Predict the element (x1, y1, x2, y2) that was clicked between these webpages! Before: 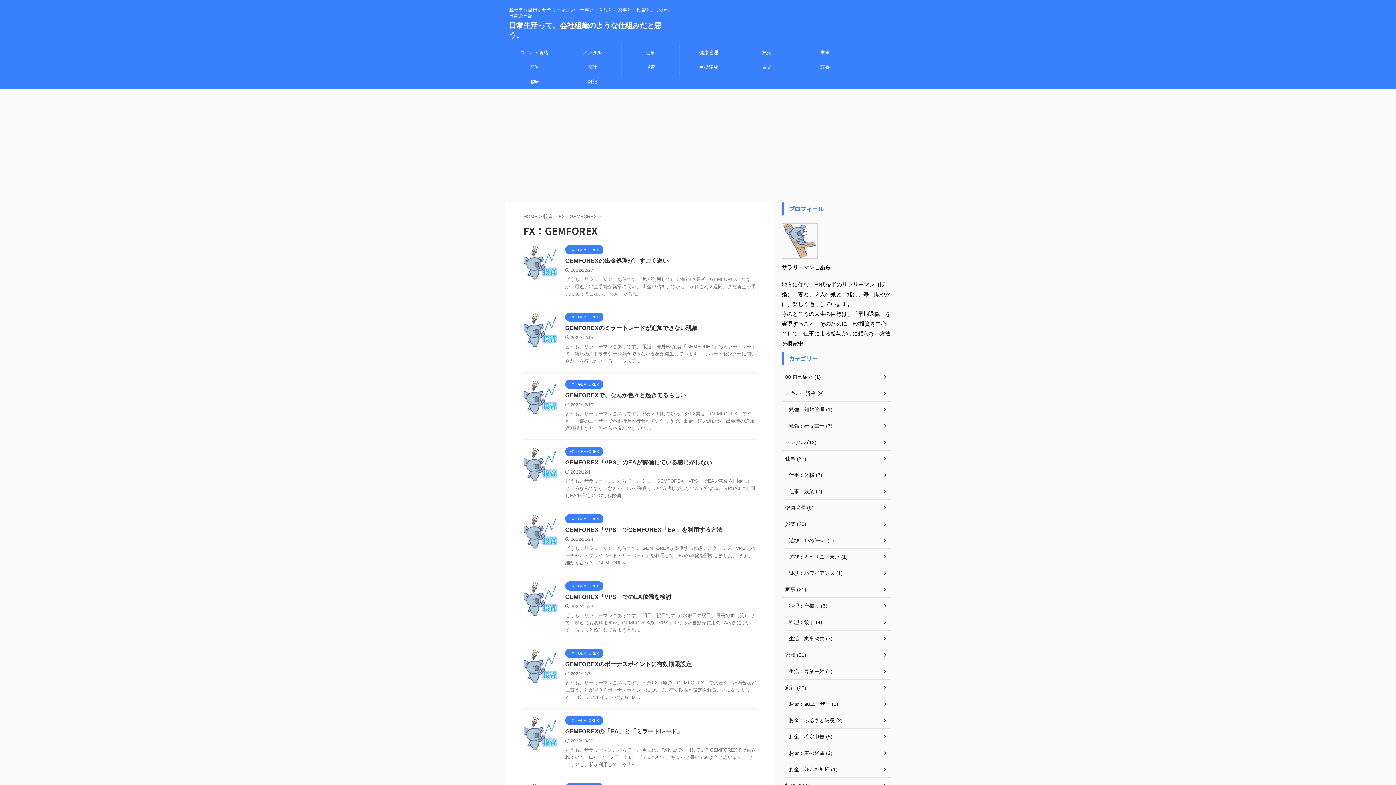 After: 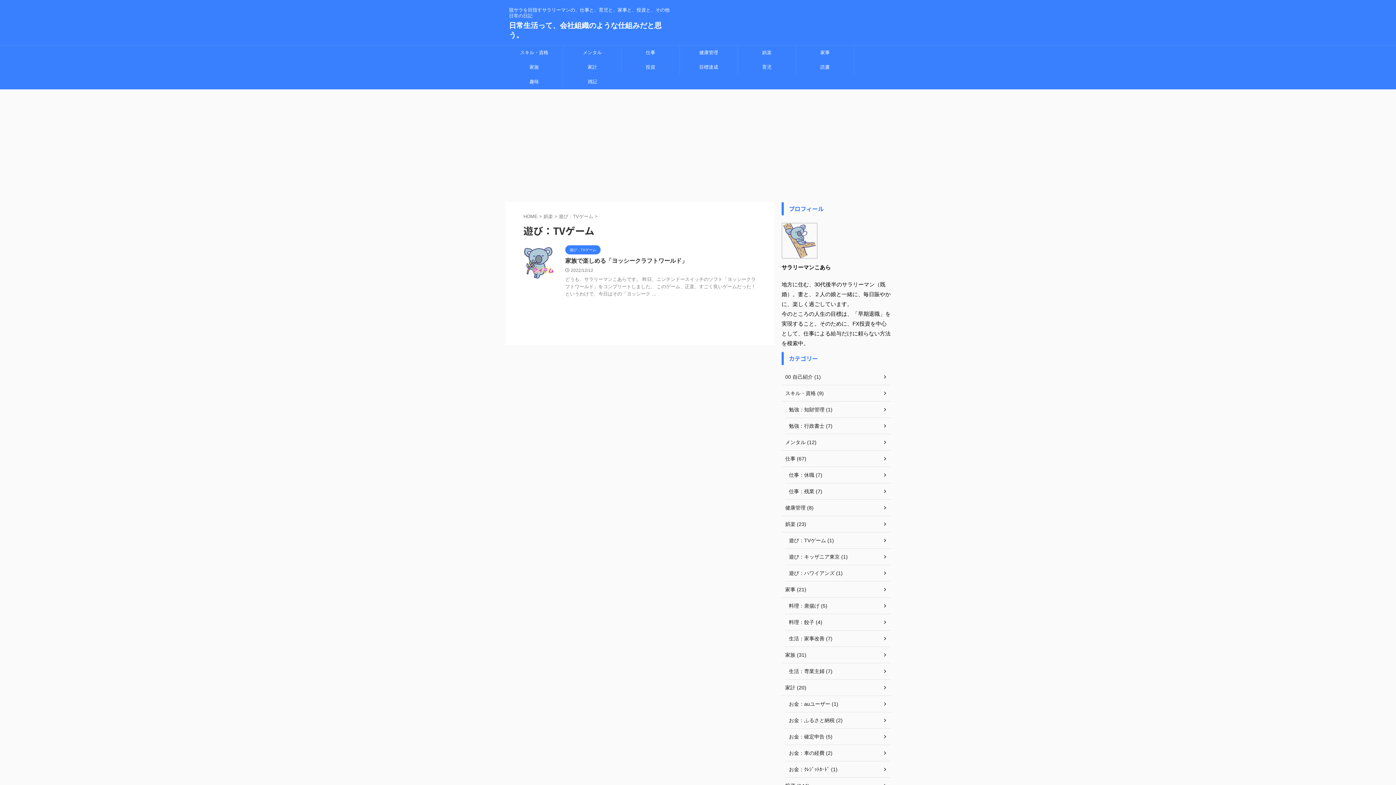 Action: bbox: (785, 532, 890, 549) label: 遊び：TVゲーム (1)